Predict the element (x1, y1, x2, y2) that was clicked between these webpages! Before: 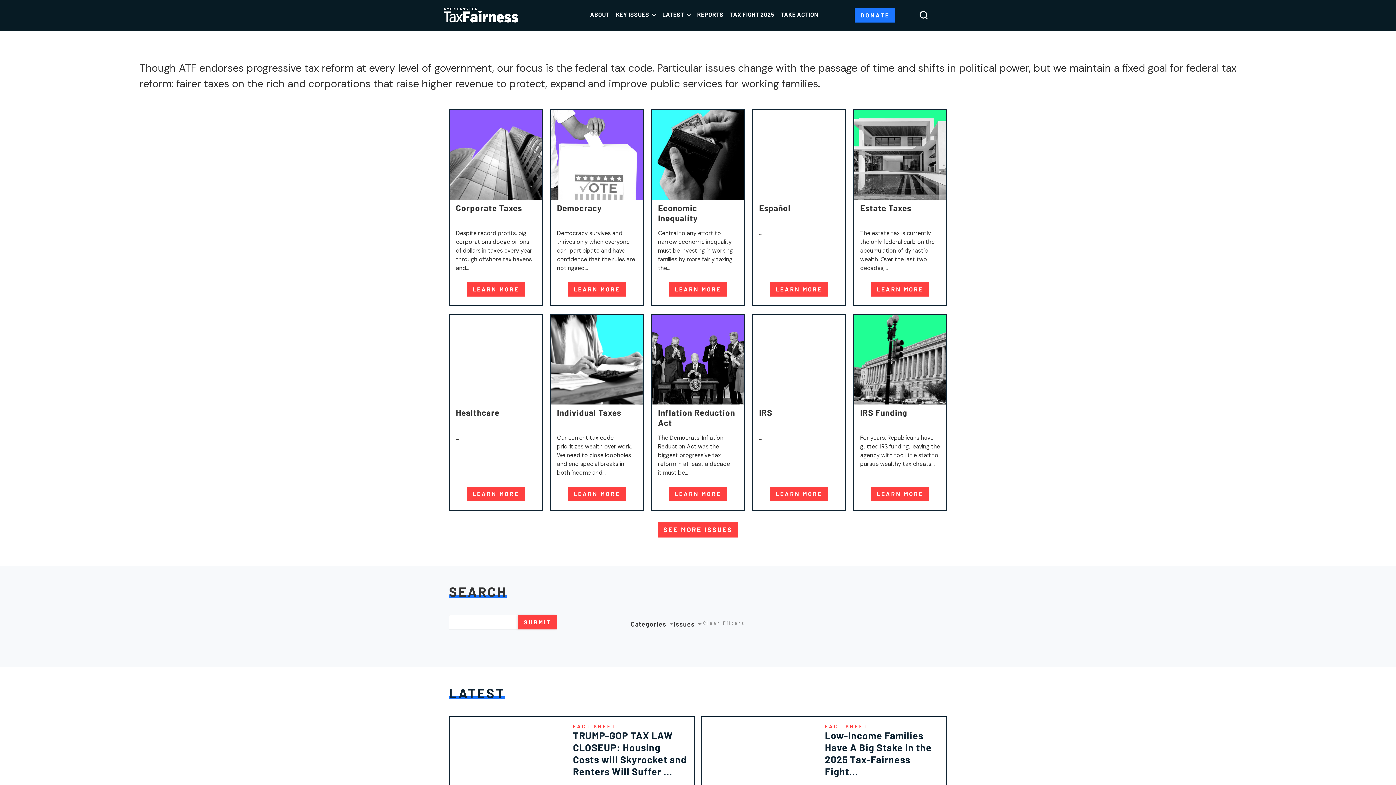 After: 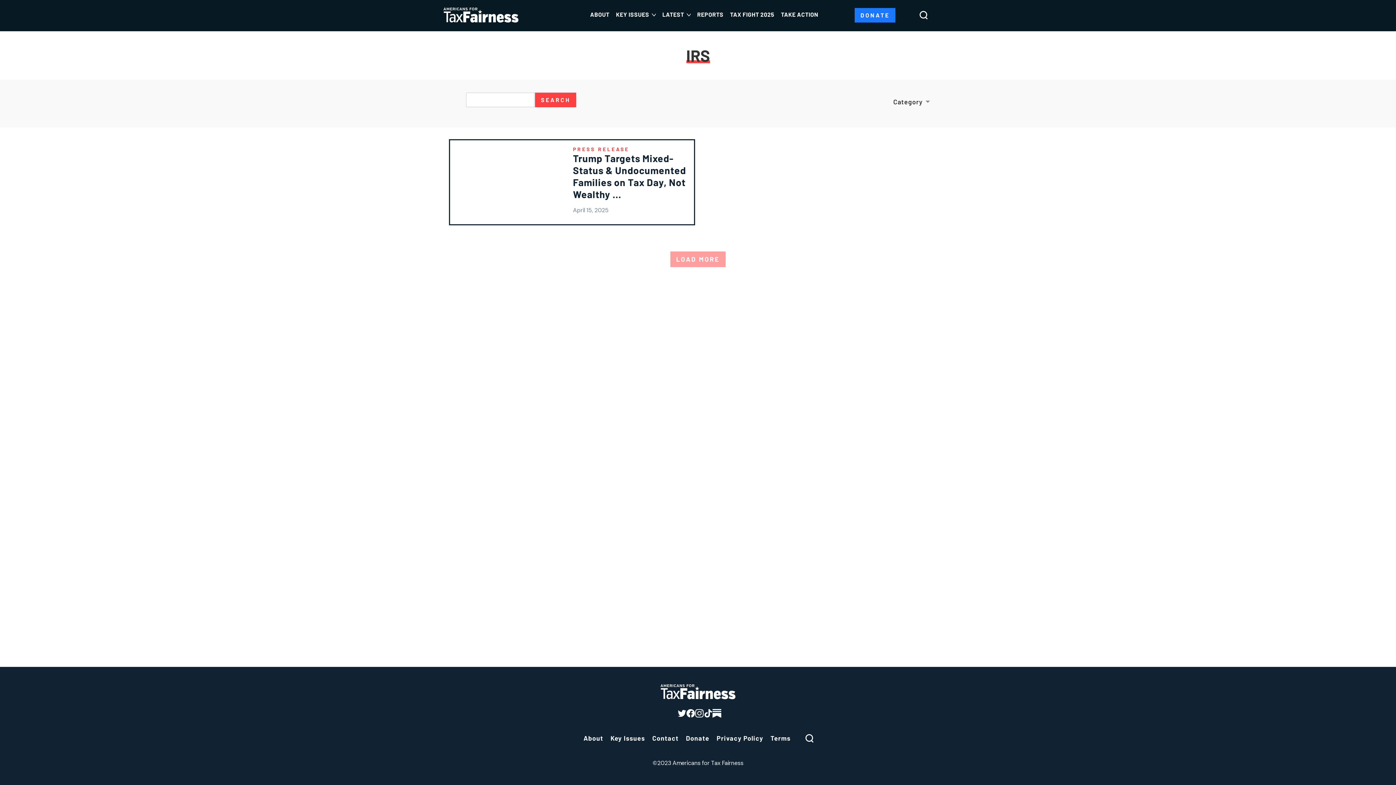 Action: label: Learn More about the Issue: IRS bbox: (770, 486, 828, 501)